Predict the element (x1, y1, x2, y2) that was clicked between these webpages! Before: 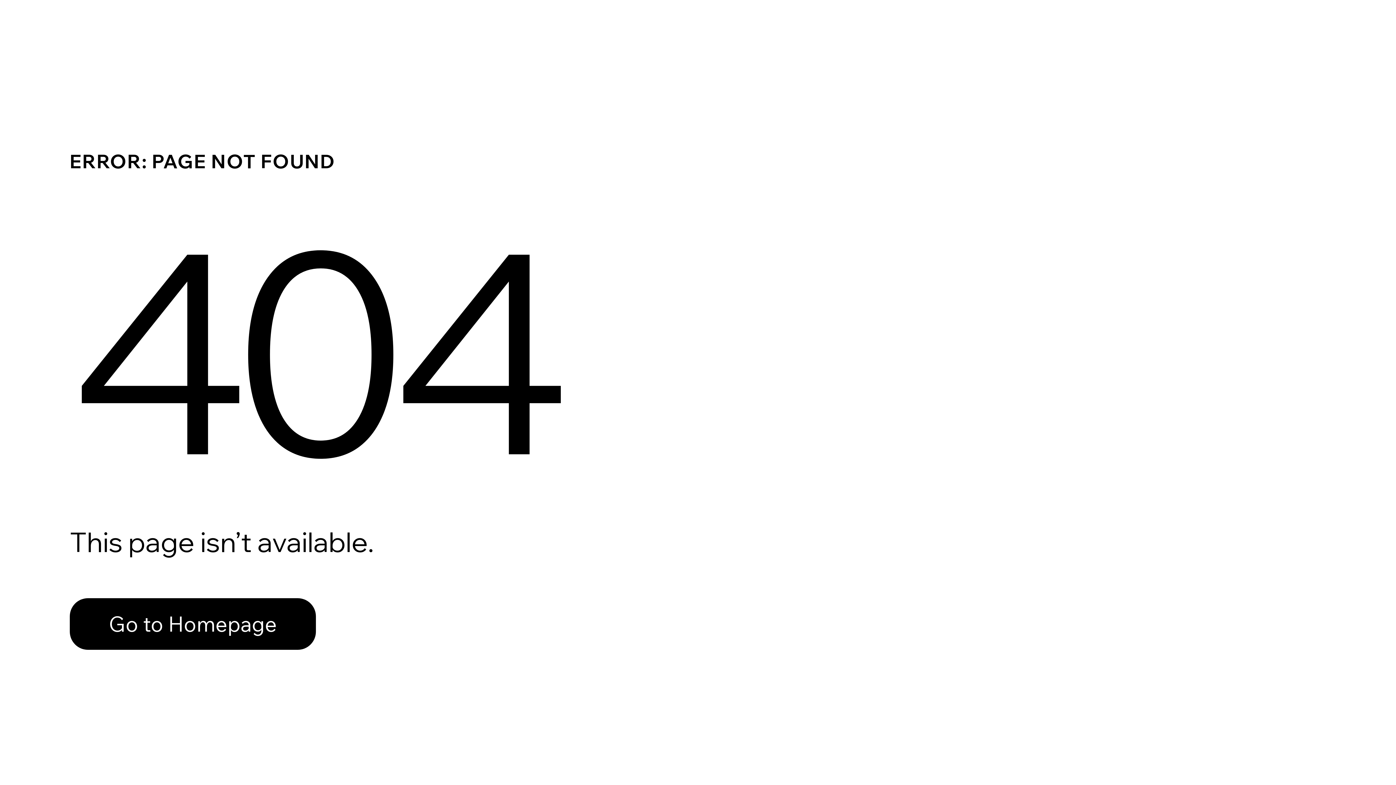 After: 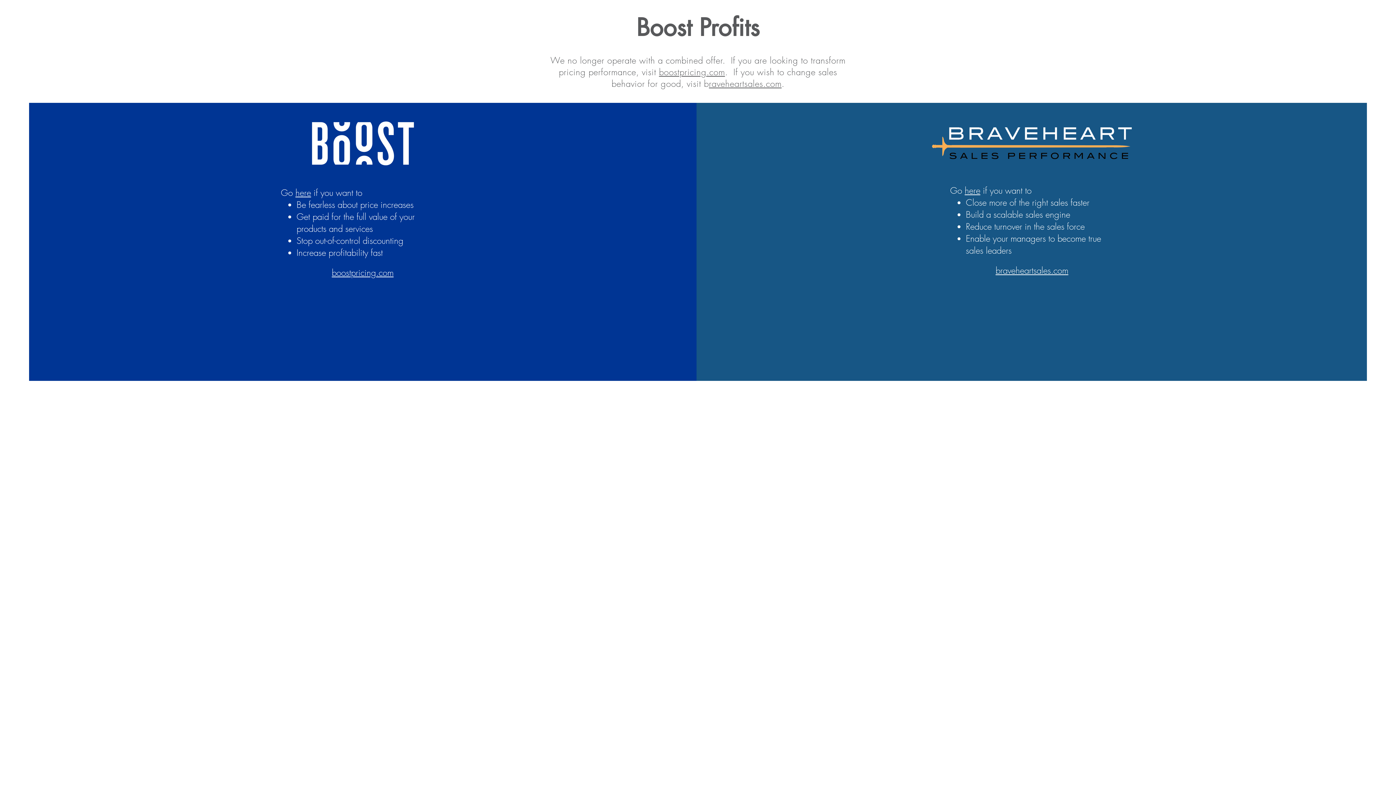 Action: label: Go to Homepage bbox: (69, 582, 768, 659)